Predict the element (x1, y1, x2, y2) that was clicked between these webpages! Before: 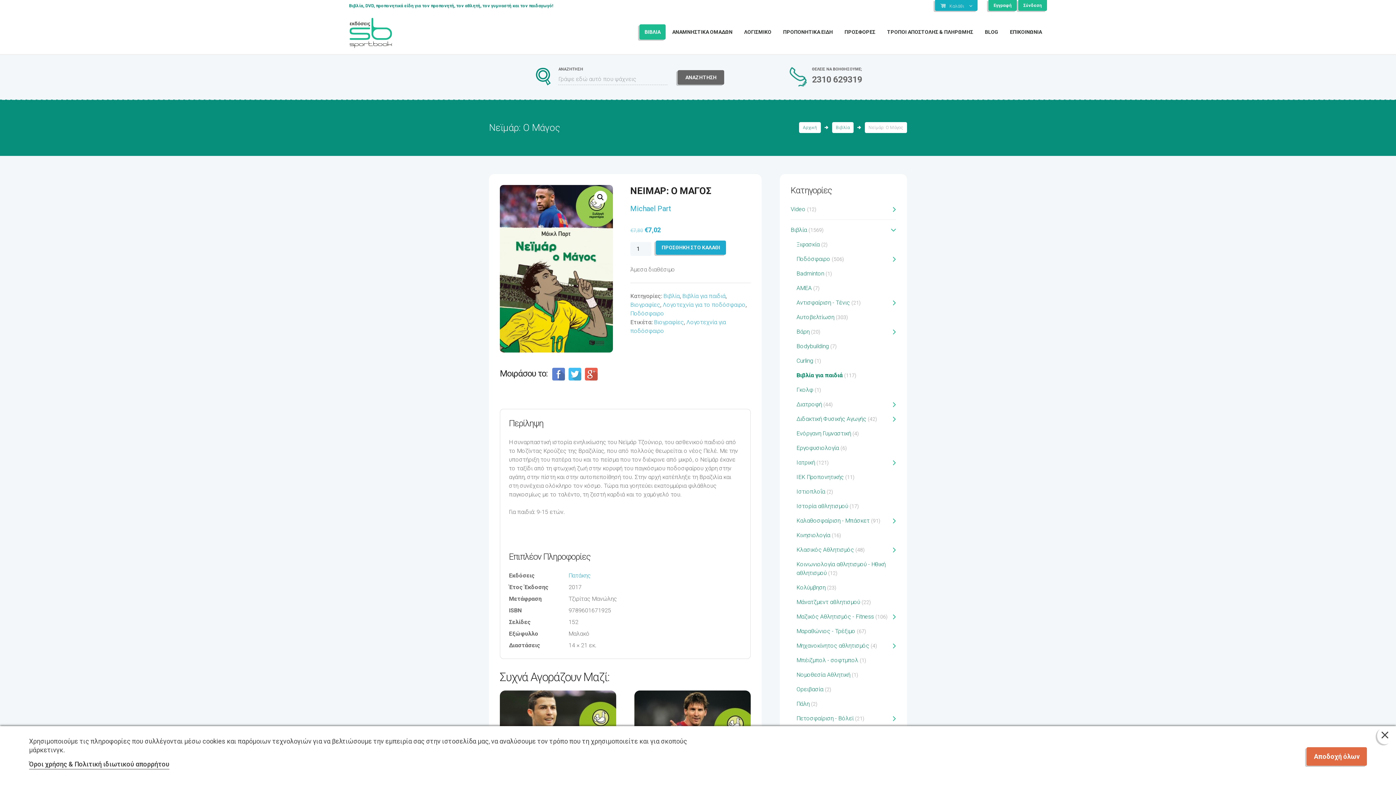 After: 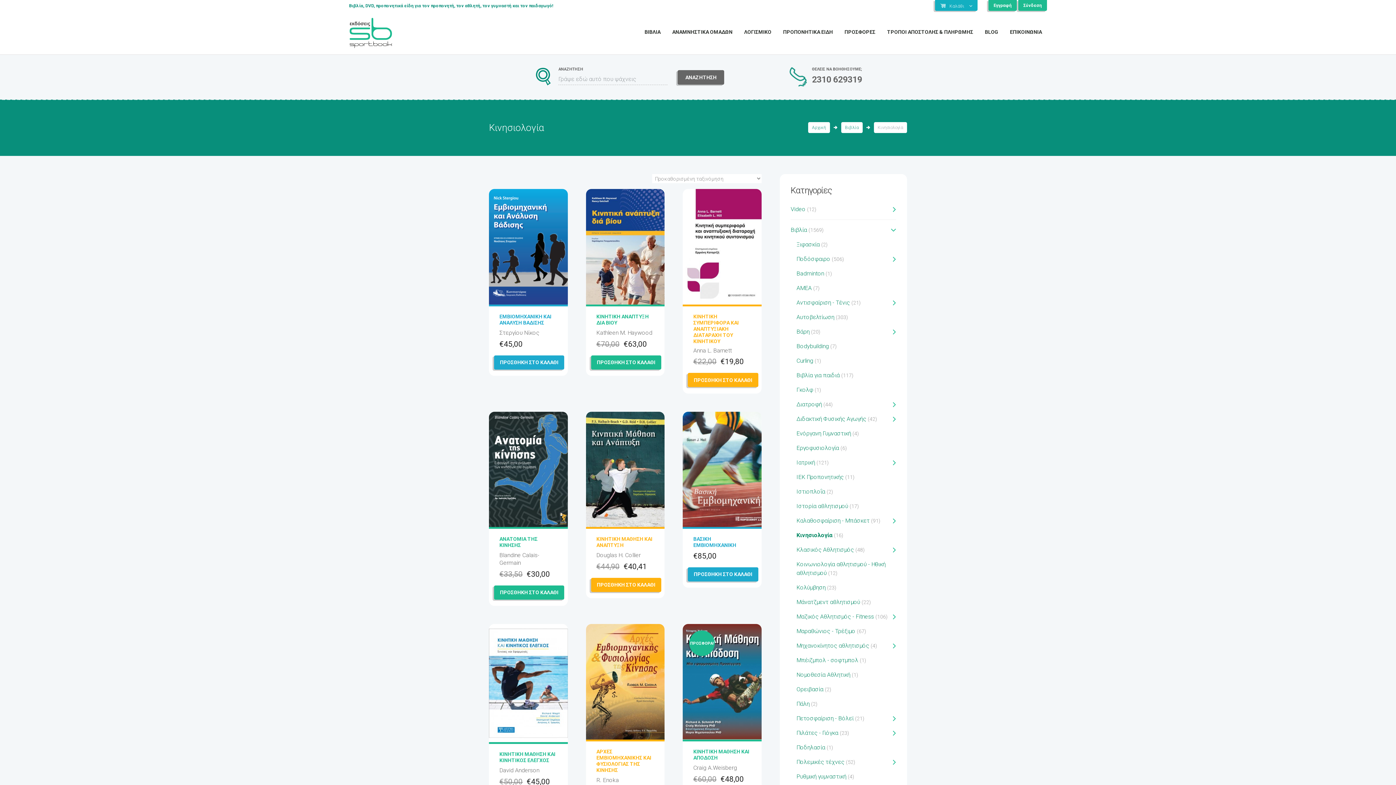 Action: label: Κινησιολογία bbox: (796, 532, 830, 539)